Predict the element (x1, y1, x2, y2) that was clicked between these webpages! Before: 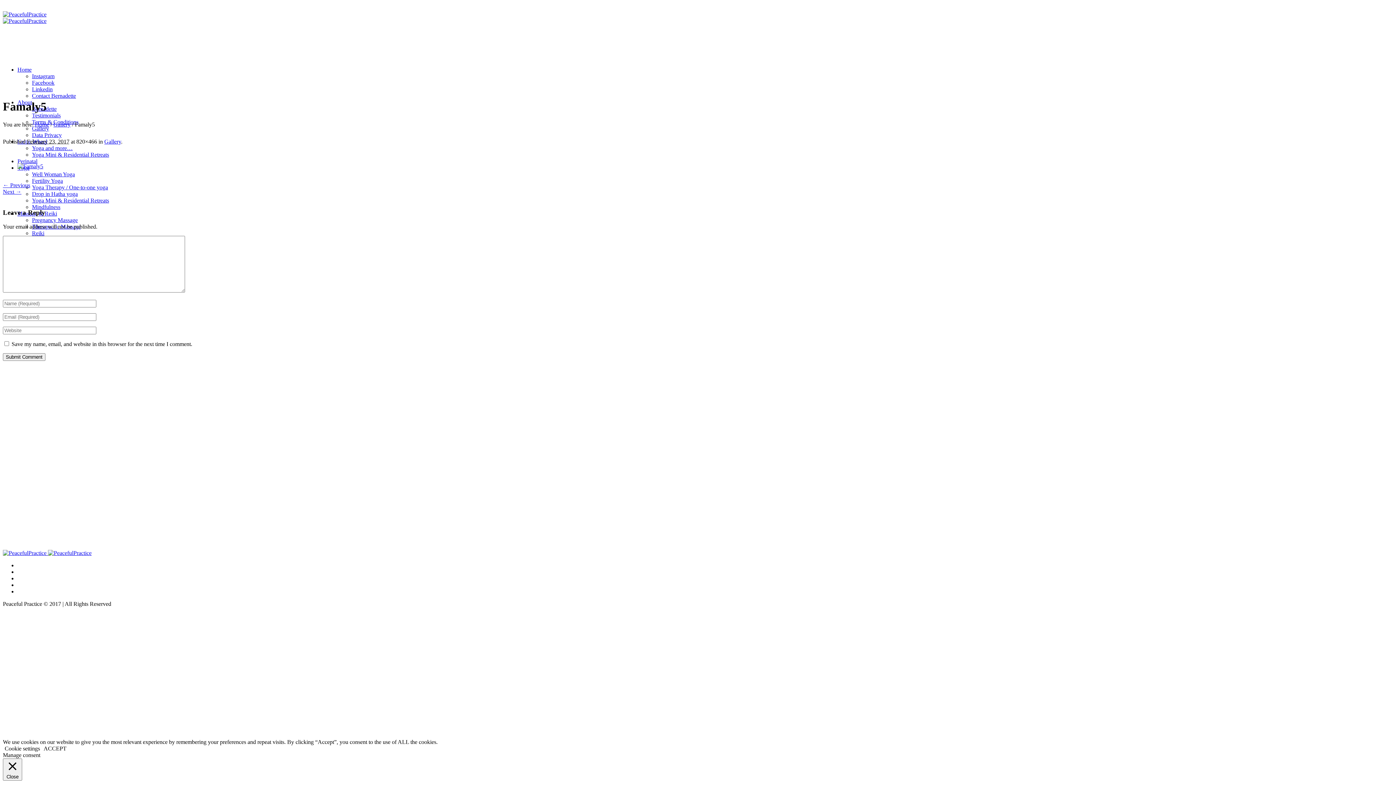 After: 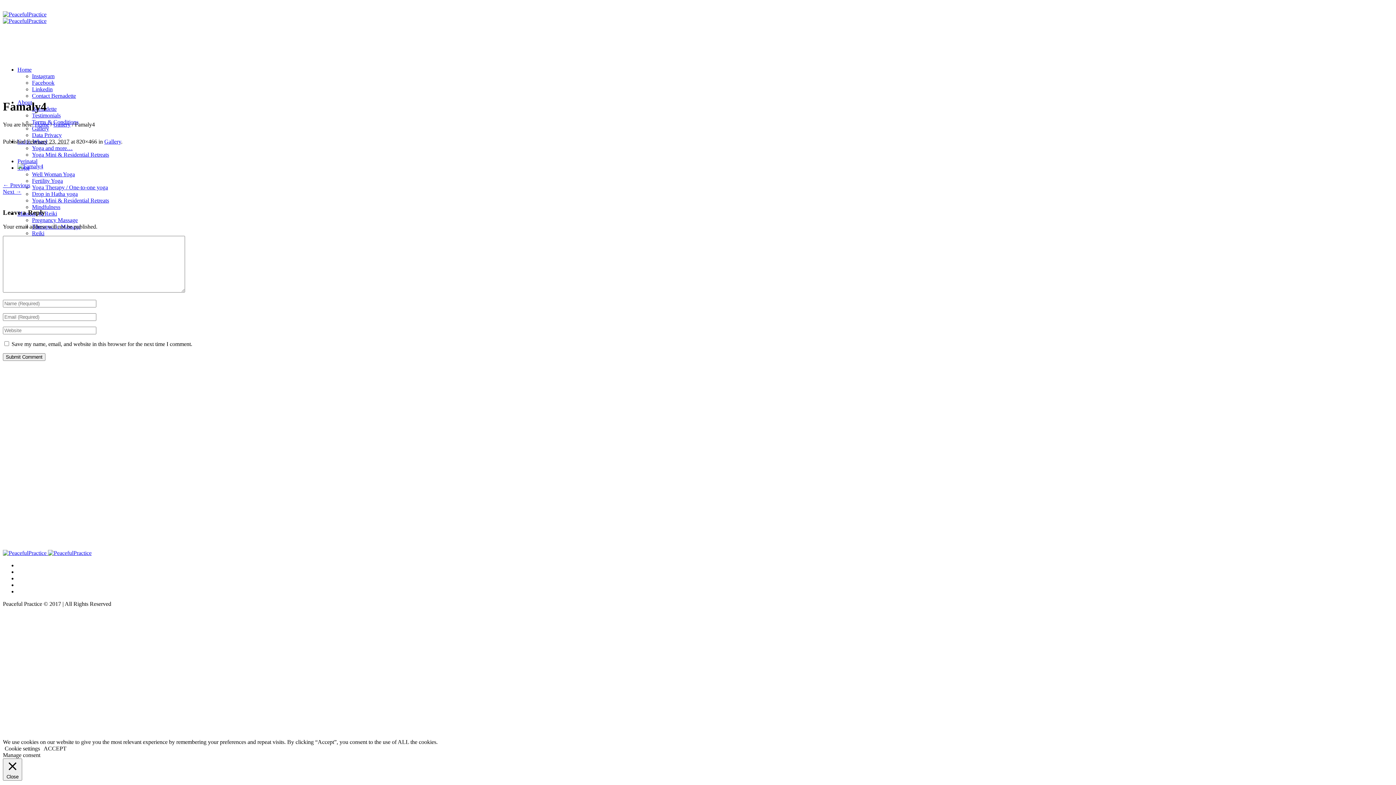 Action: bbox: (2, 182, 30, 188) label: ← Previous